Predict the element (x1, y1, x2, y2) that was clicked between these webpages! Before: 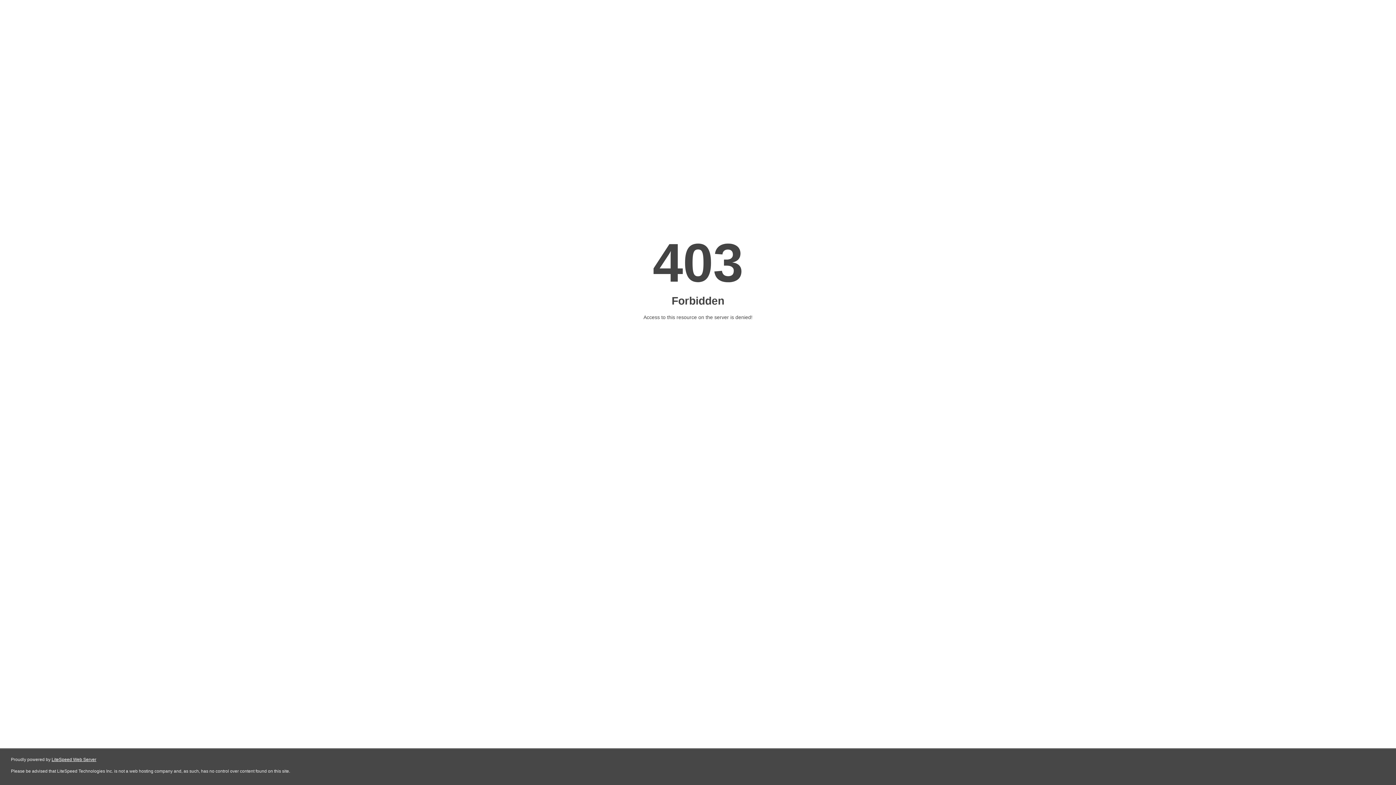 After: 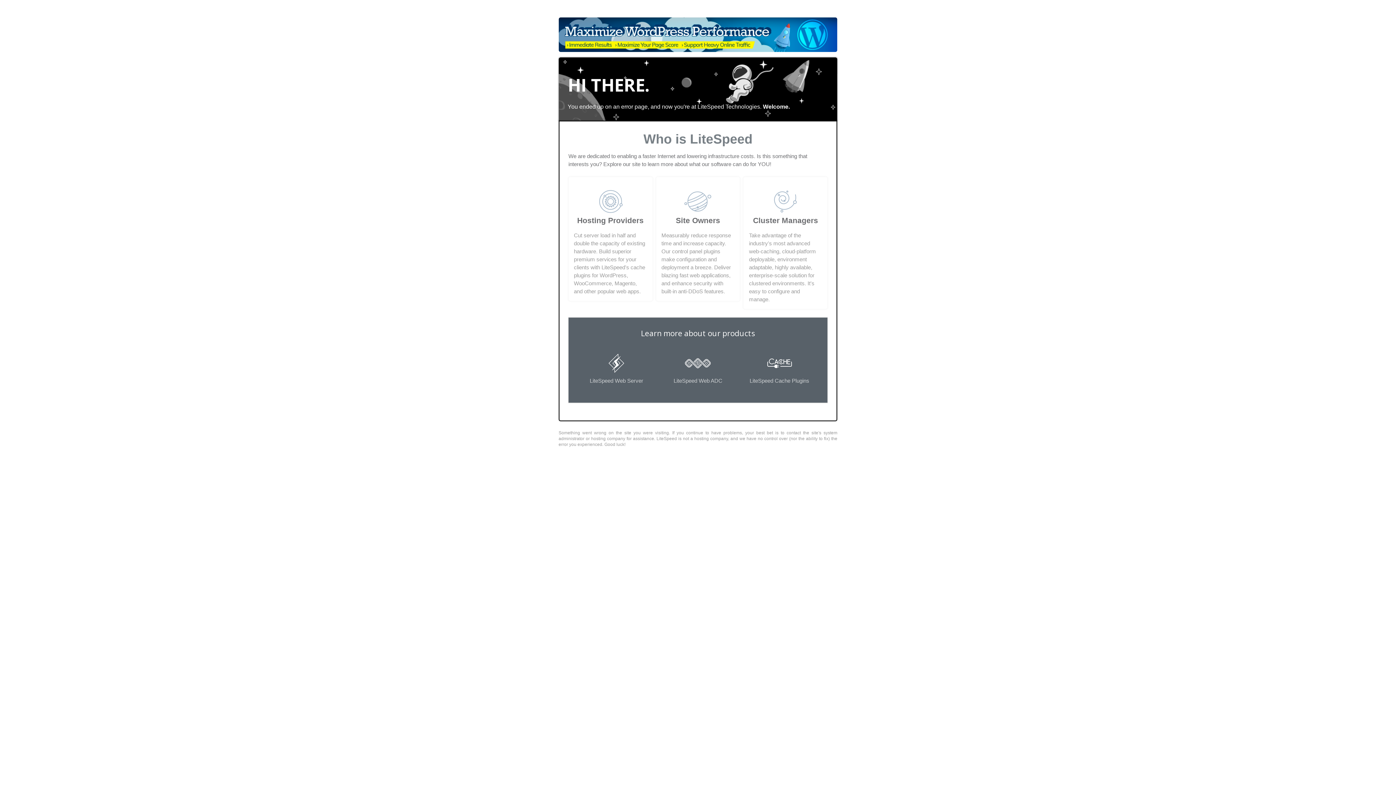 Action: bbox: (51, 757, 96, 762) label: LiteSpeed Web Server